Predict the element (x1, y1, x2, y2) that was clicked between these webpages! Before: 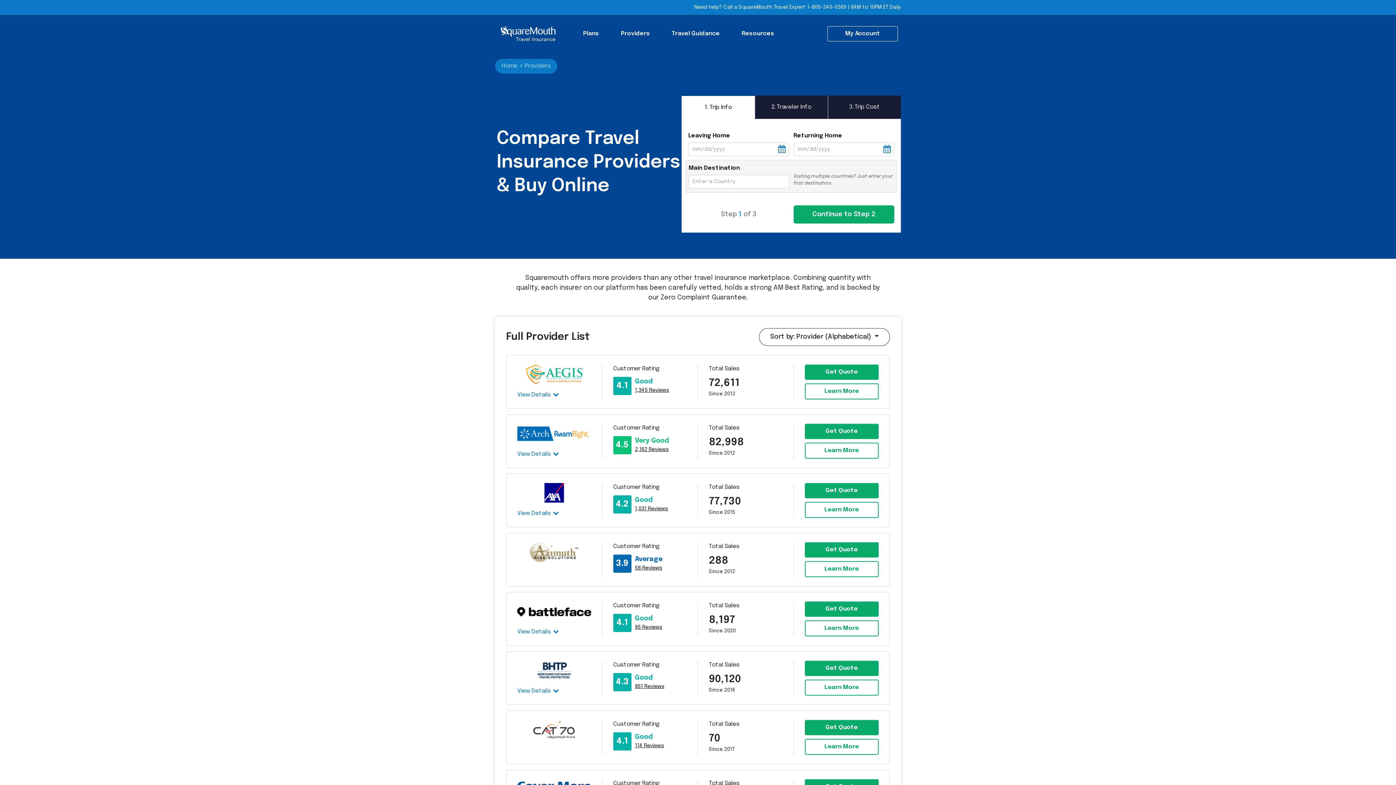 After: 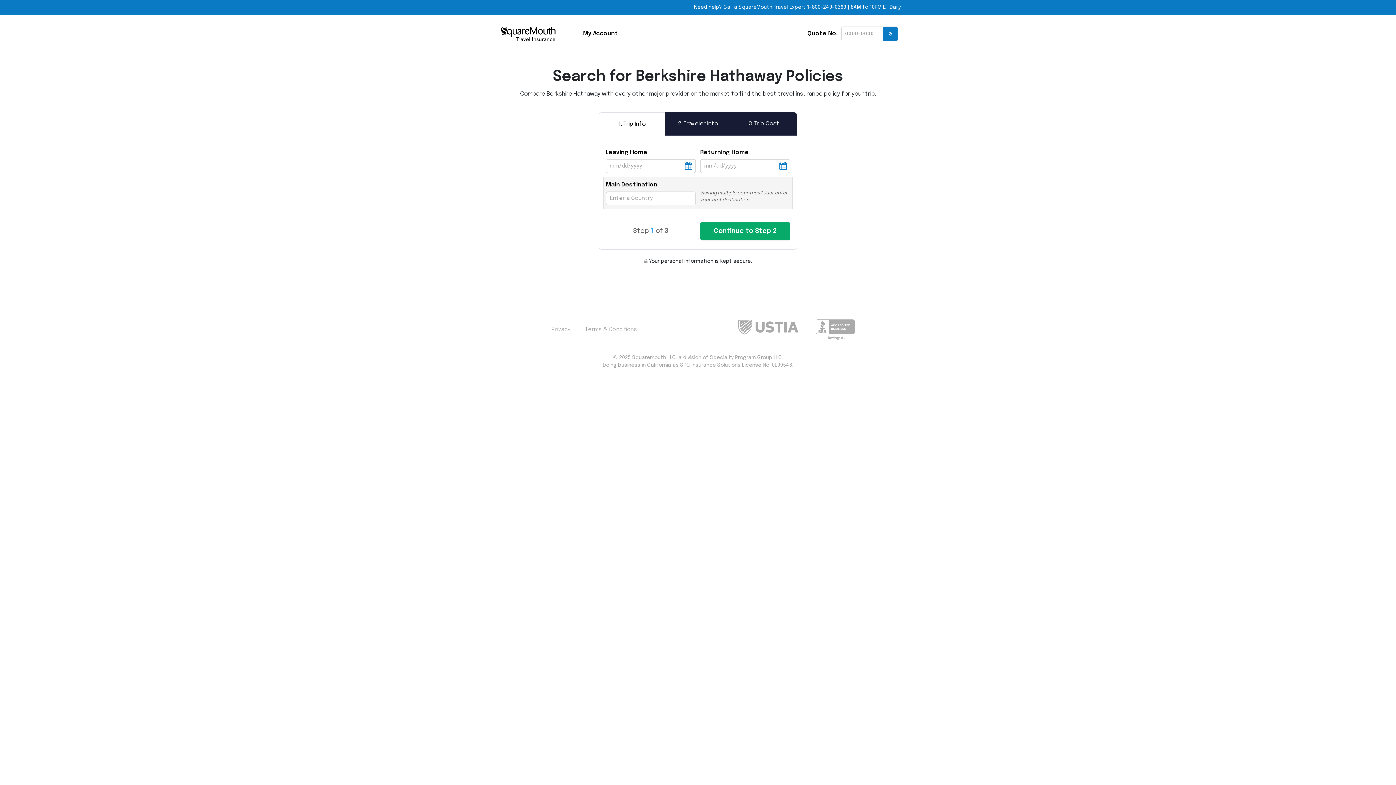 Action: label: Get Quote bbox: (804, 661, 878, 676)